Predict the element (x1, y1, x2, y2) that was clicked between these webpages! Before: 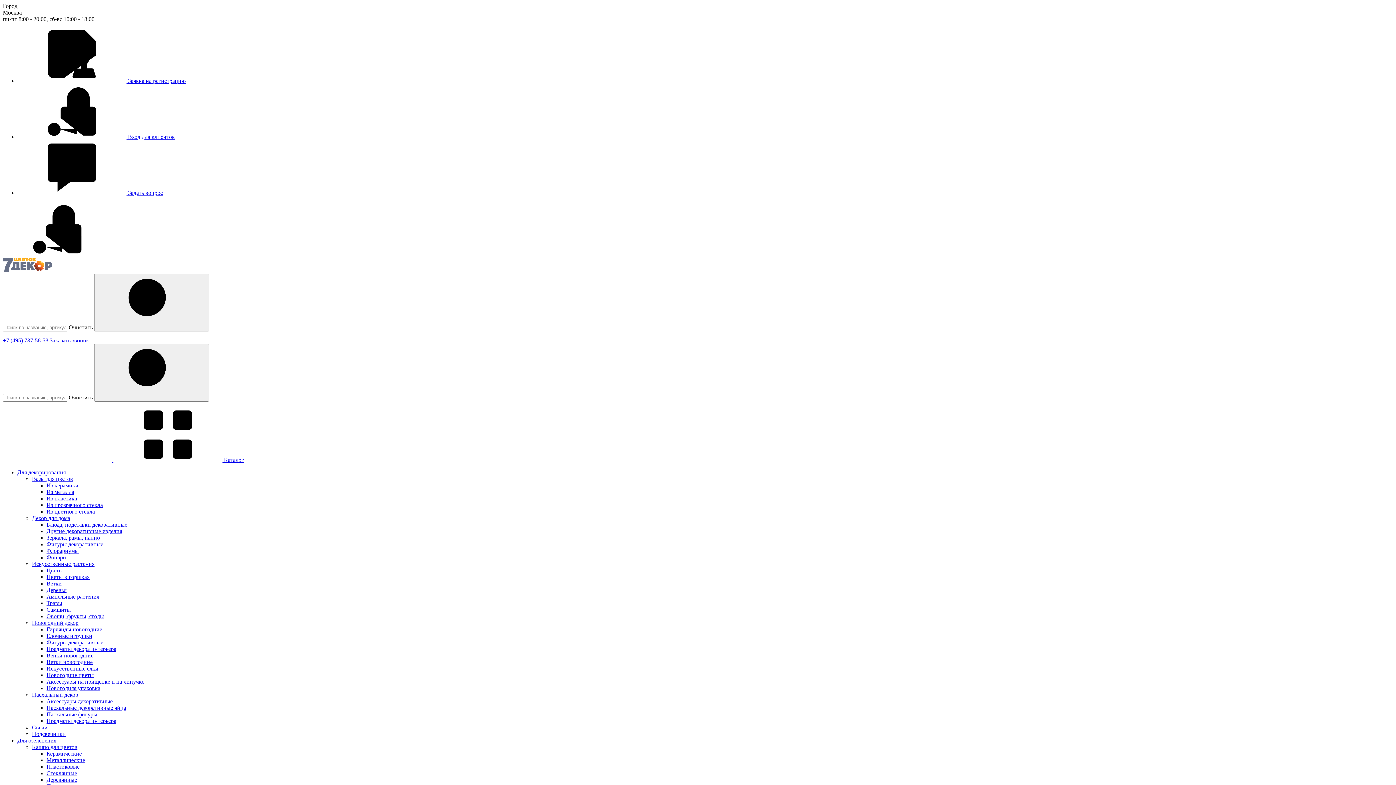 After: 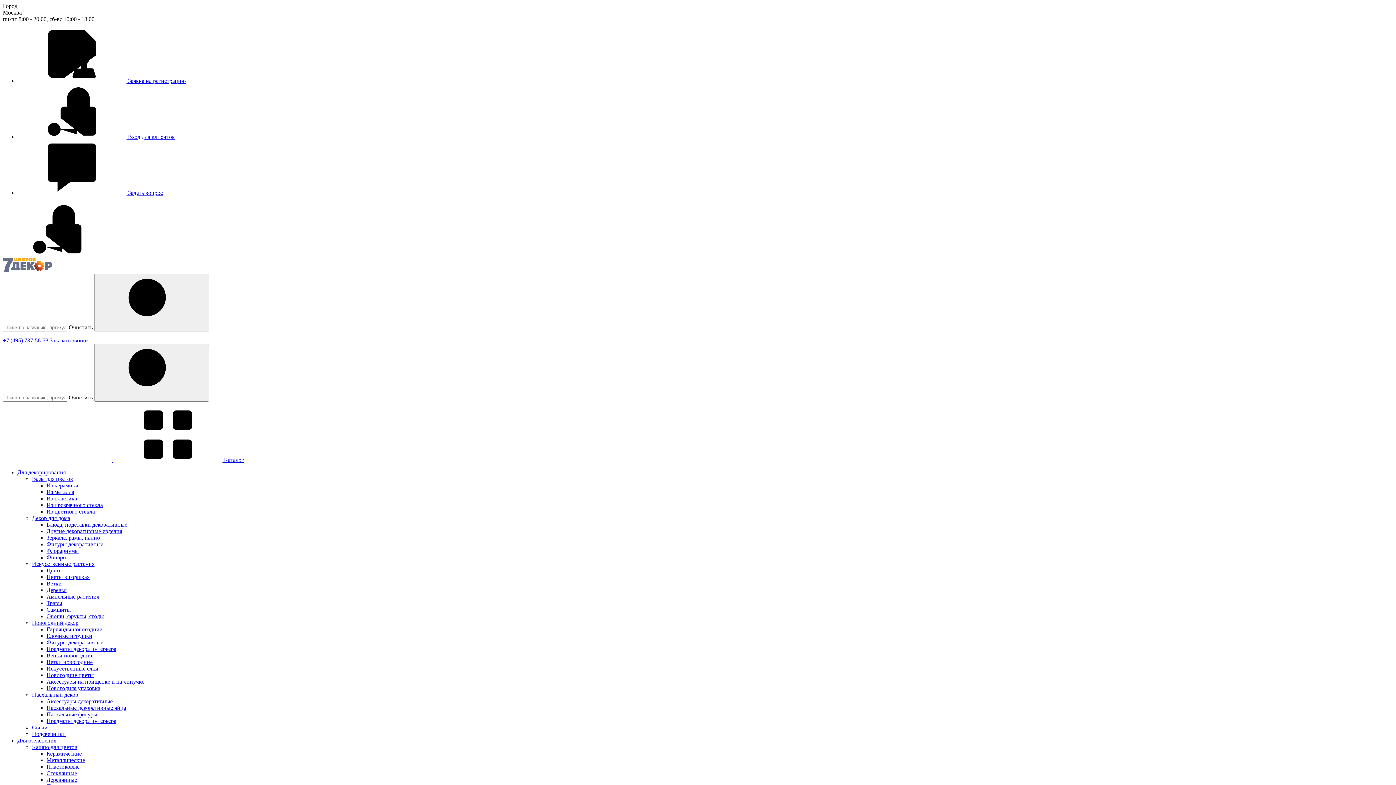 Action: label: Фигуры декоративные bbox: (46, 541, 103, 547)